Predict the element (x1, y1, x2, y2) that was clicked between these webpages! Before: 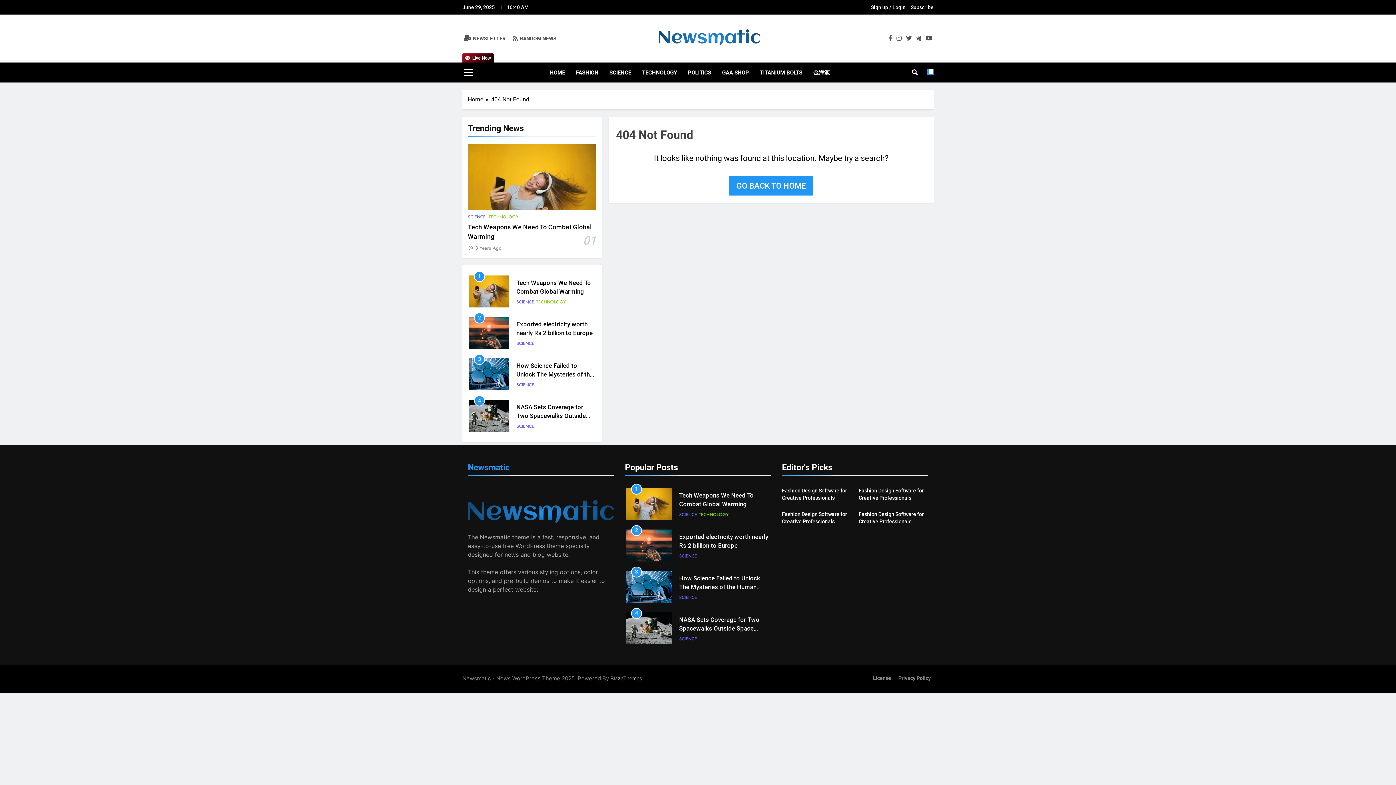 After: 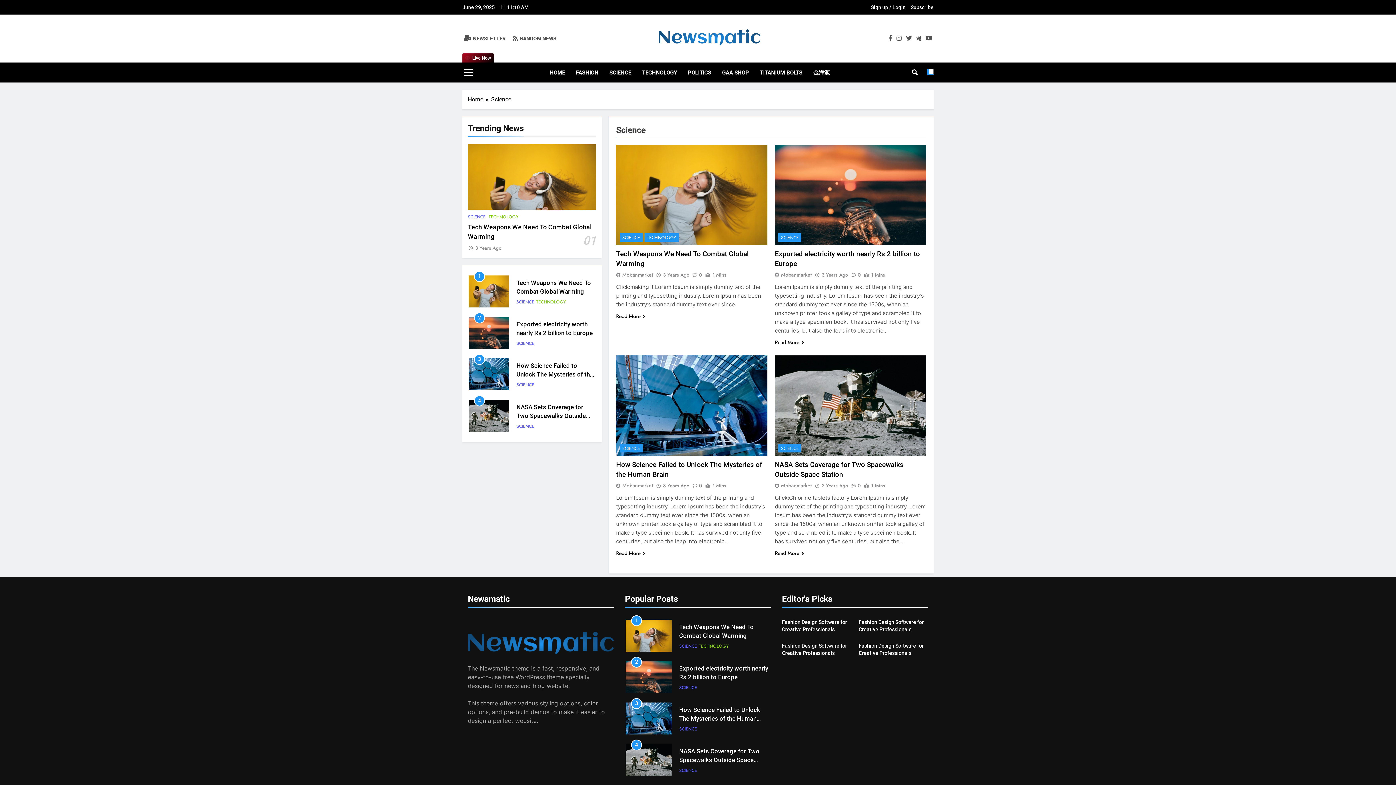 Action: bbox: (468, 213, 485, 220) label: SCIENCE